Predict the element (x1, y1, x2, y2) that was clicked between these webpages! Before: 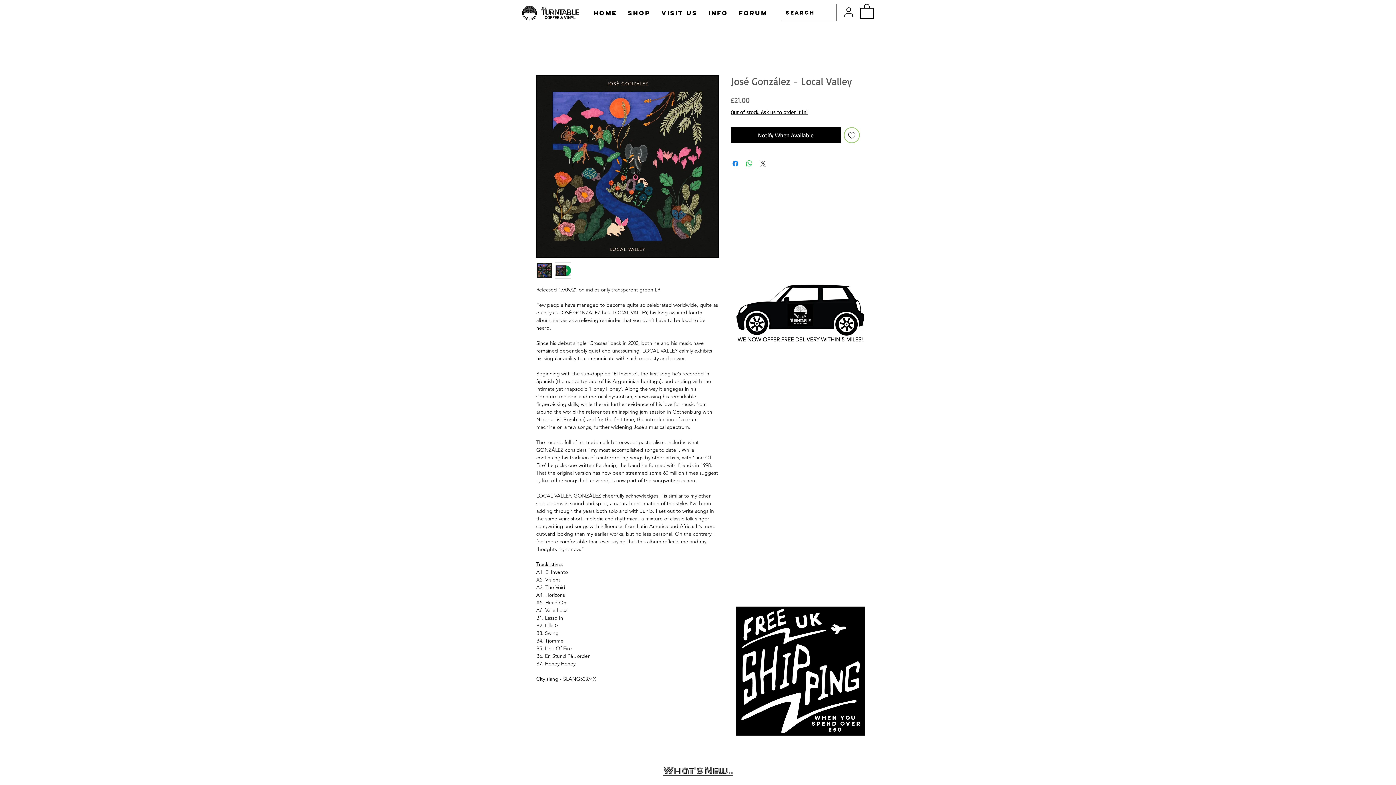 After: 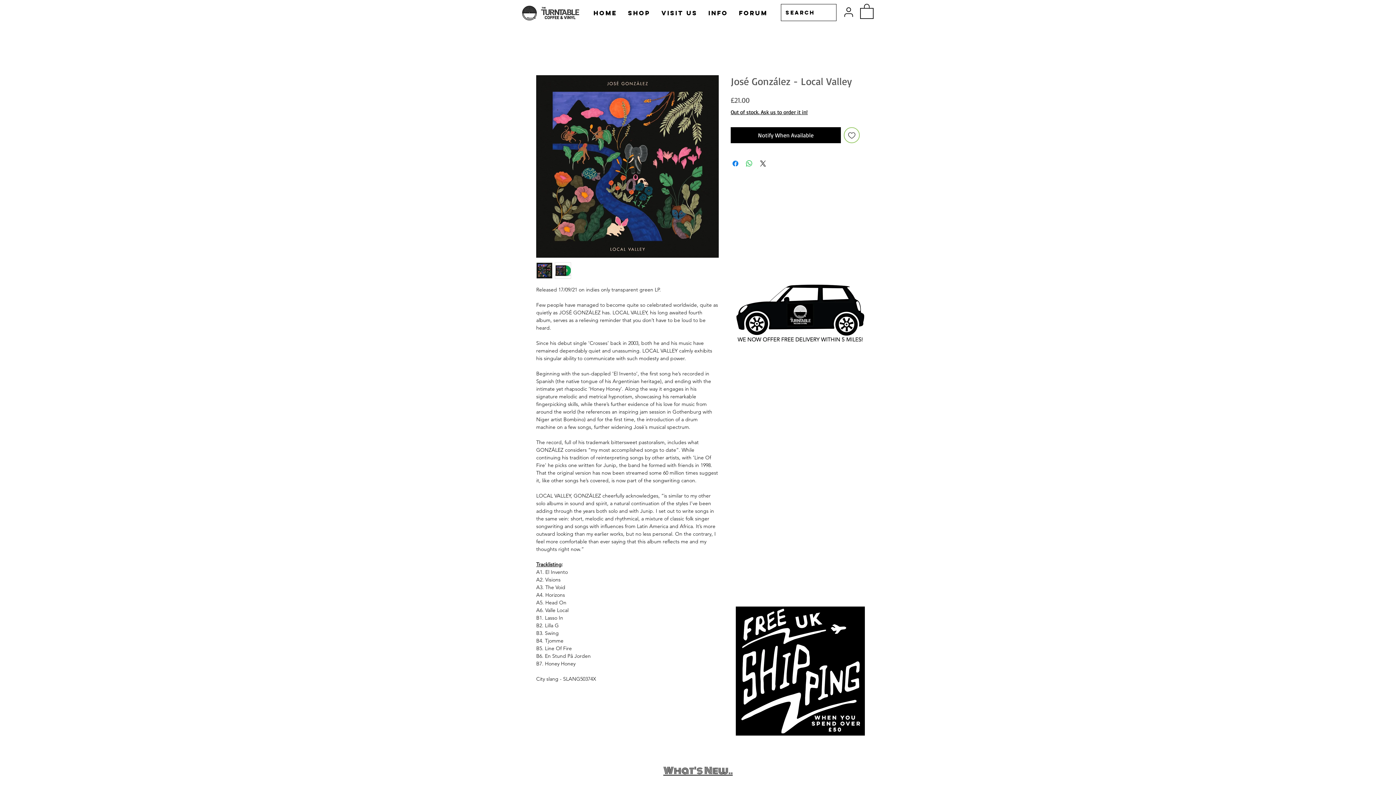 Action: bbox: (736, 606, 865, 736)